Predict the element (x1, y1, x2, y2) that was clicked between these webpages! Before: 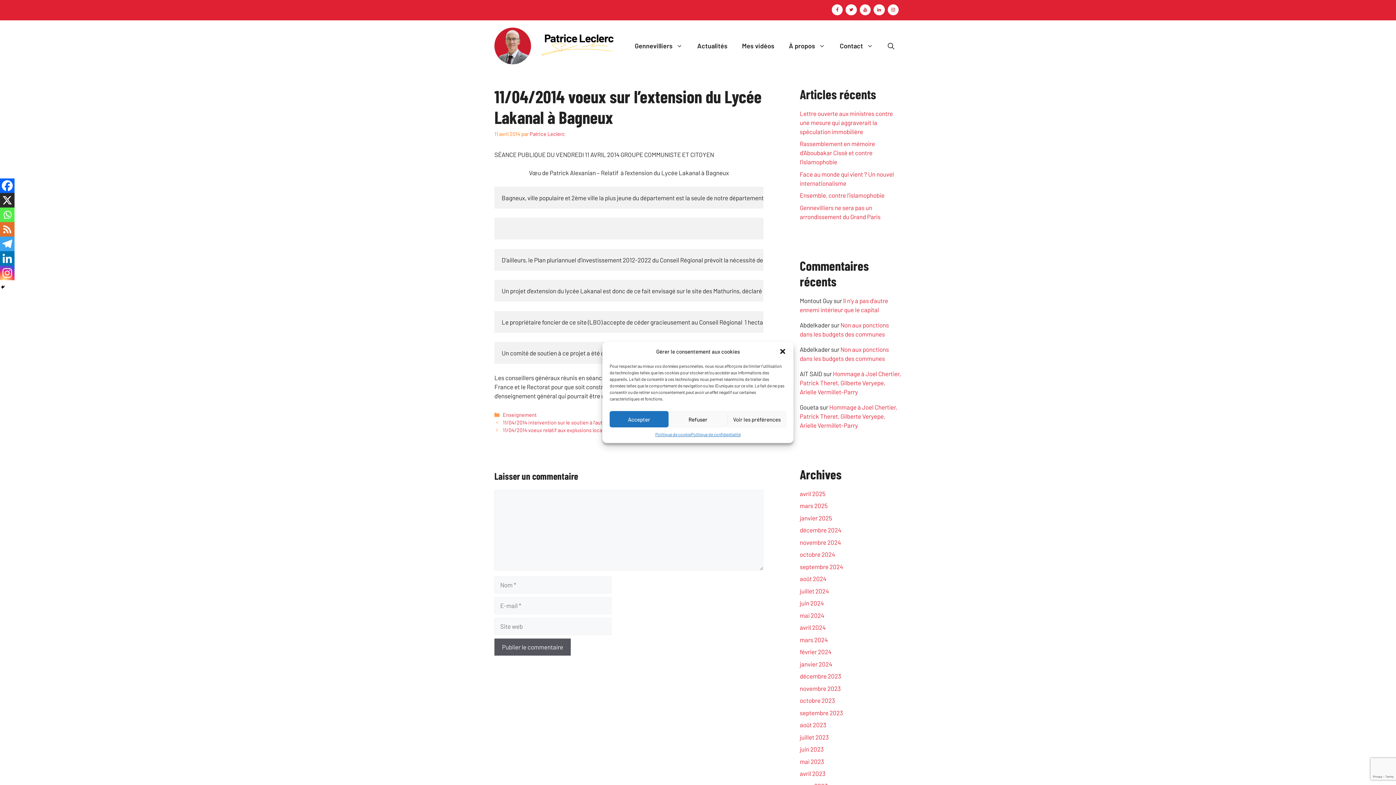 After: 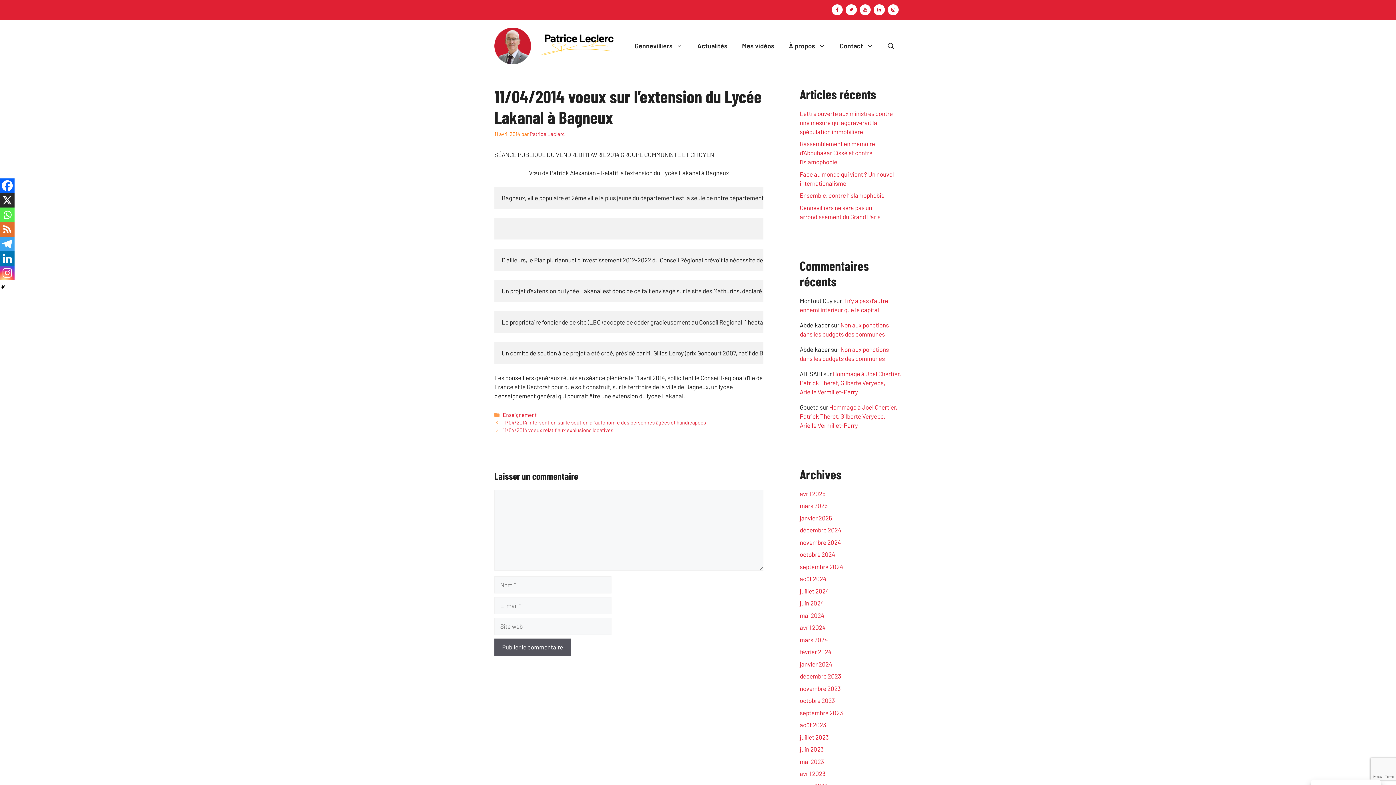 Action: label: Fermer la boîte de dialogue bbox: (779, 348, 786, 355)